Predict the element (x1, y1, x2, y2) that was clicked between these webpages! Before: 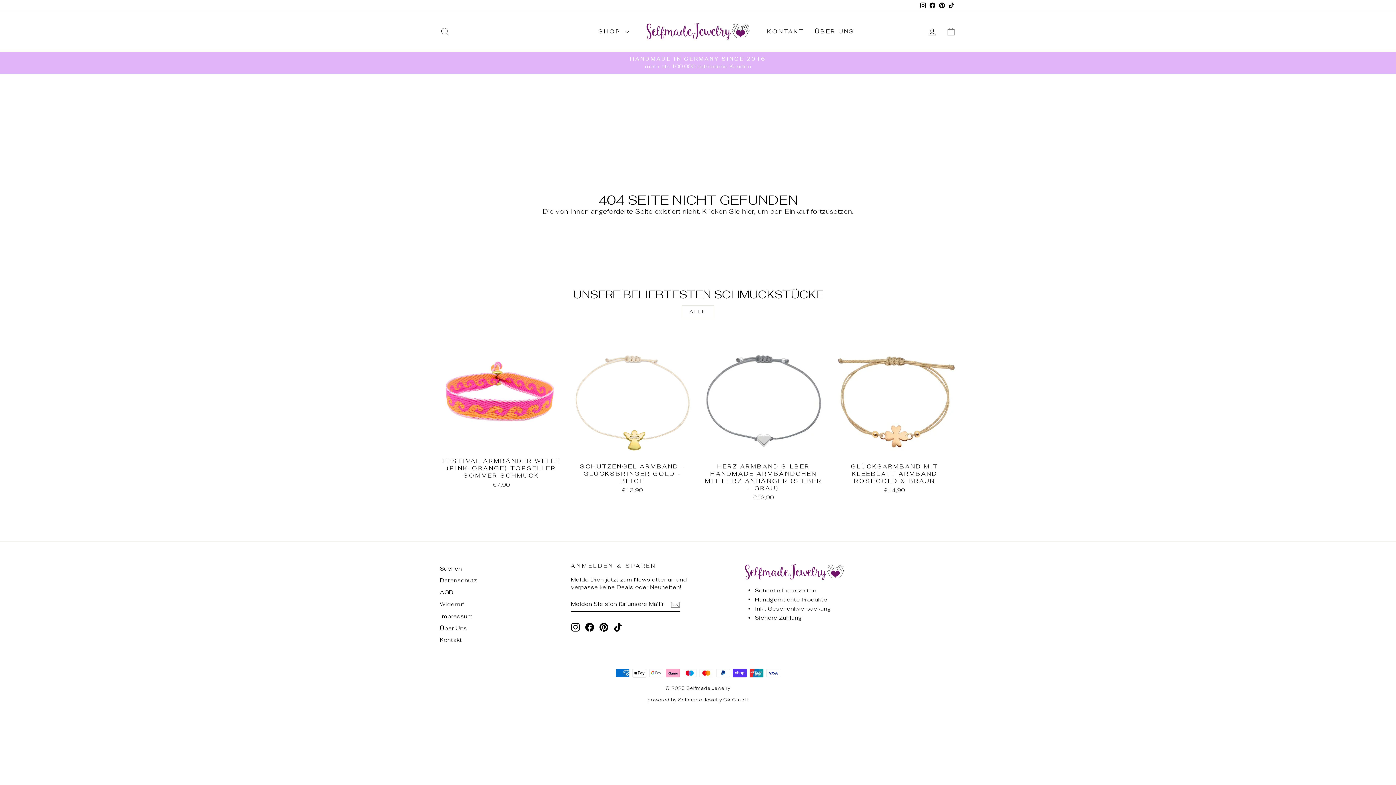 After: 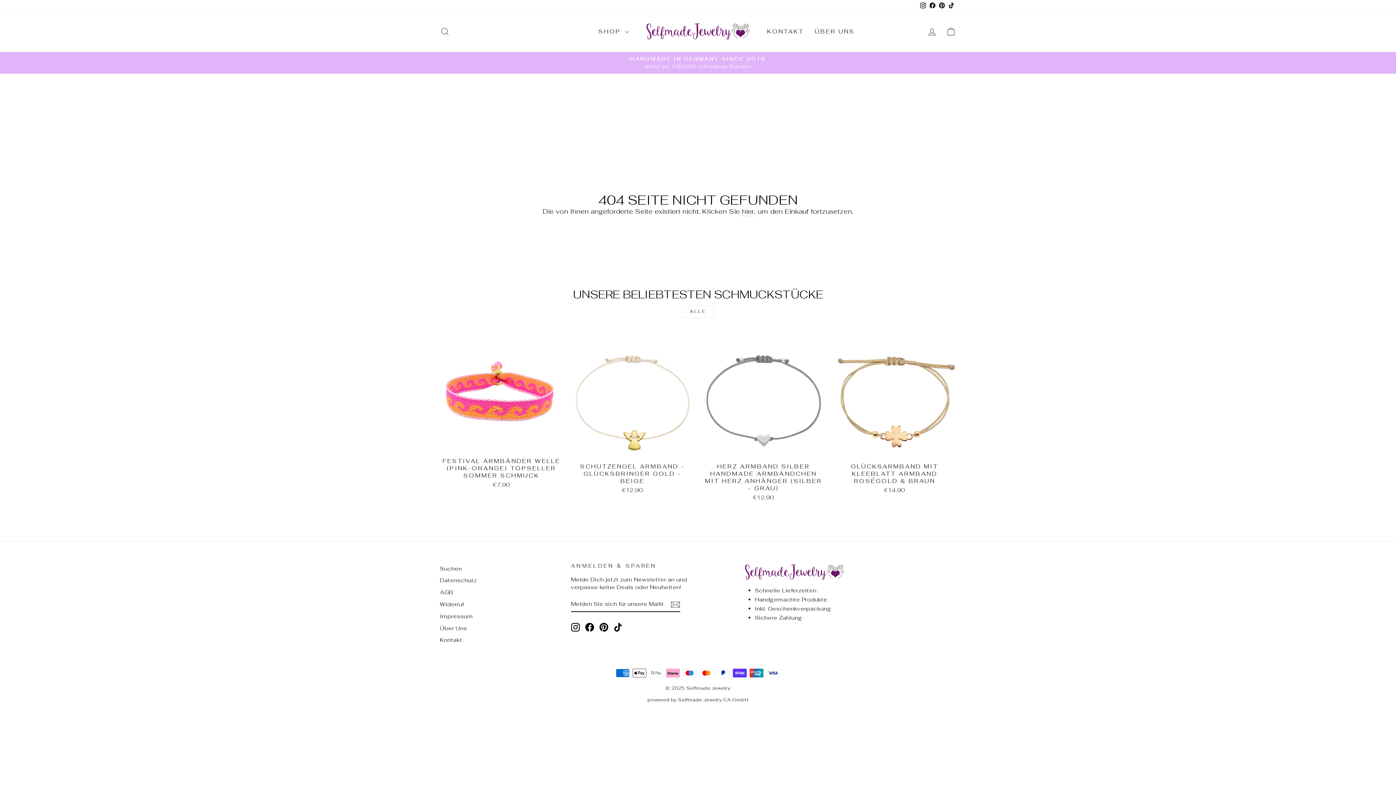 Action: bbox: (928, 0, 937, 11) label: Facebook